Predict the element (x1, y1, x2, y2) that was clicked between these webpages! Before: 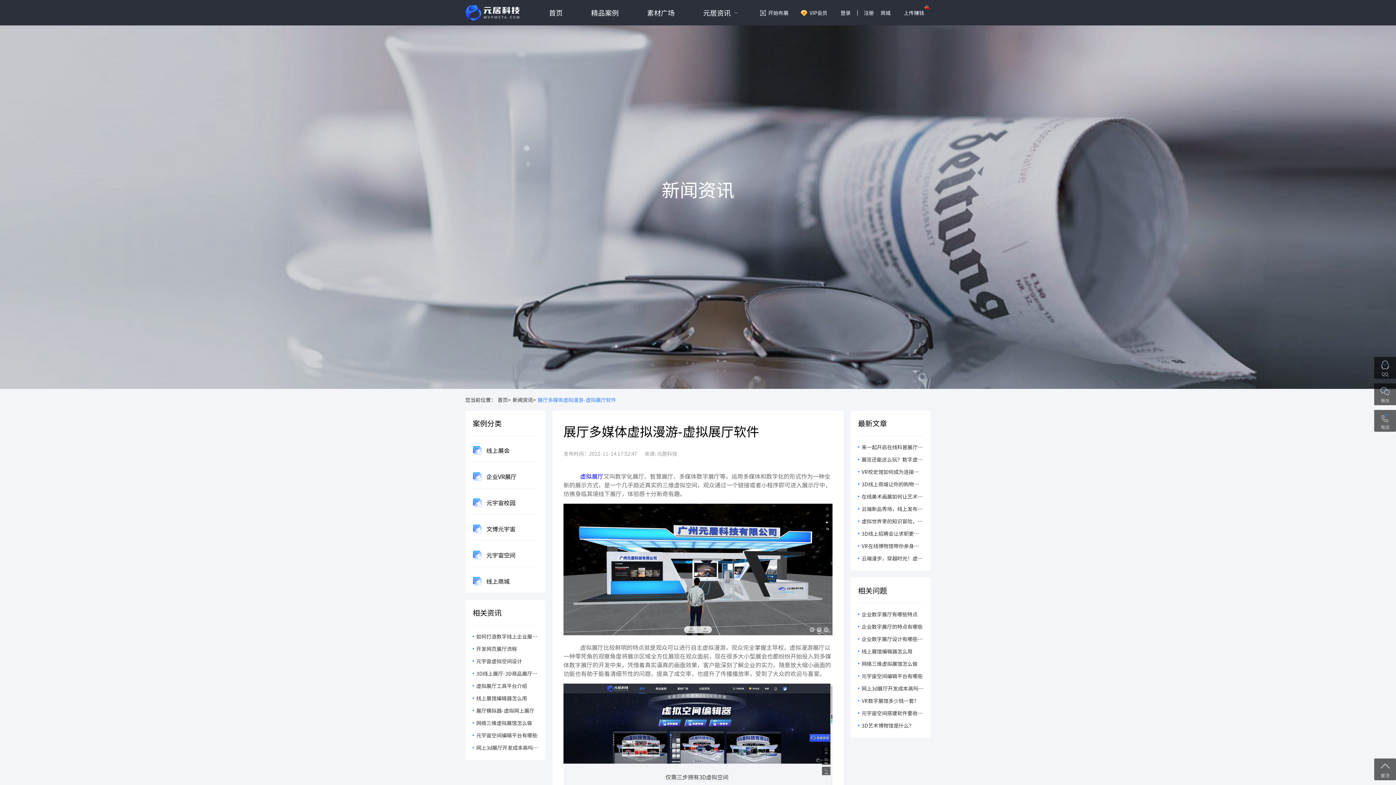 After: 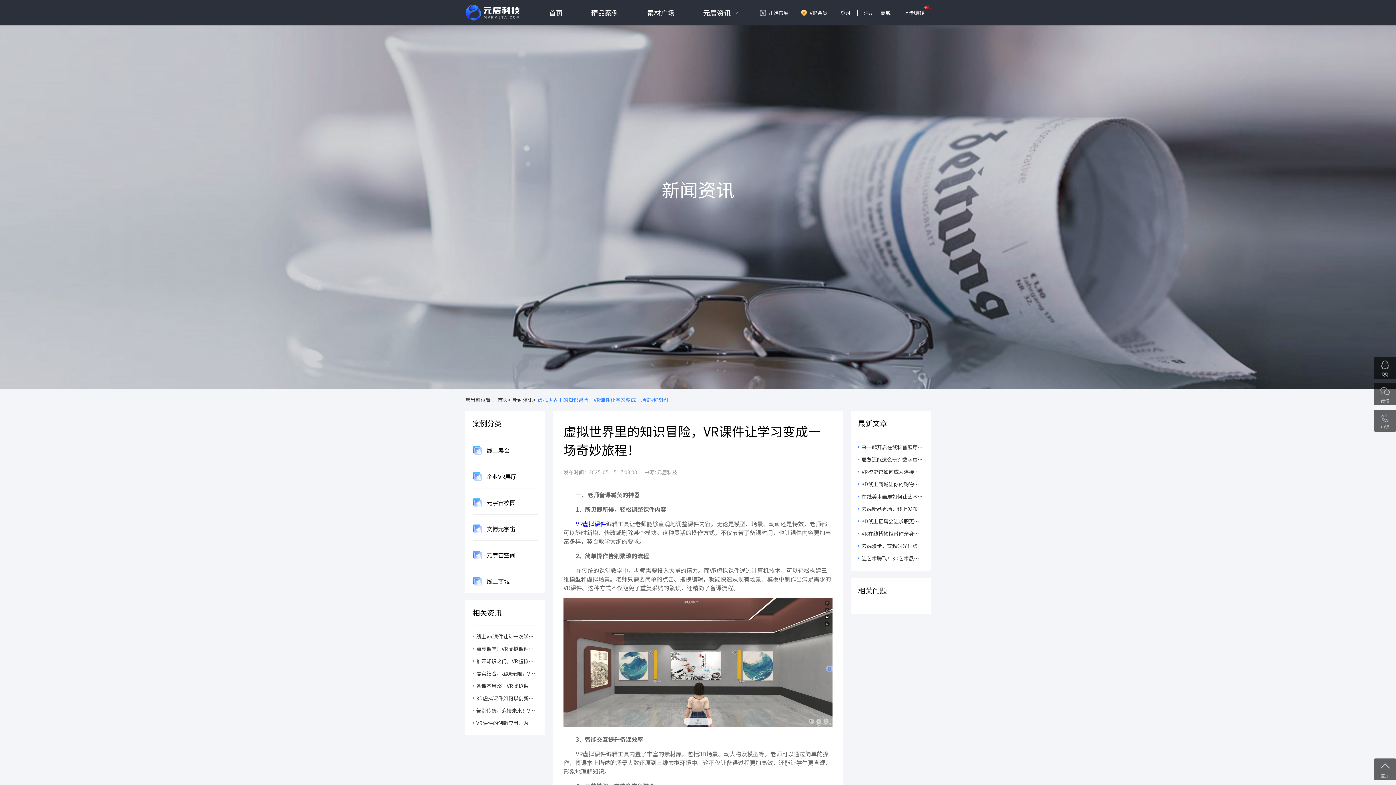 Action: bbox: (858, 514, 923, 526) label: 虚拟世界里的知识冒险，VR课件让学习变成一场奇妙旅程！